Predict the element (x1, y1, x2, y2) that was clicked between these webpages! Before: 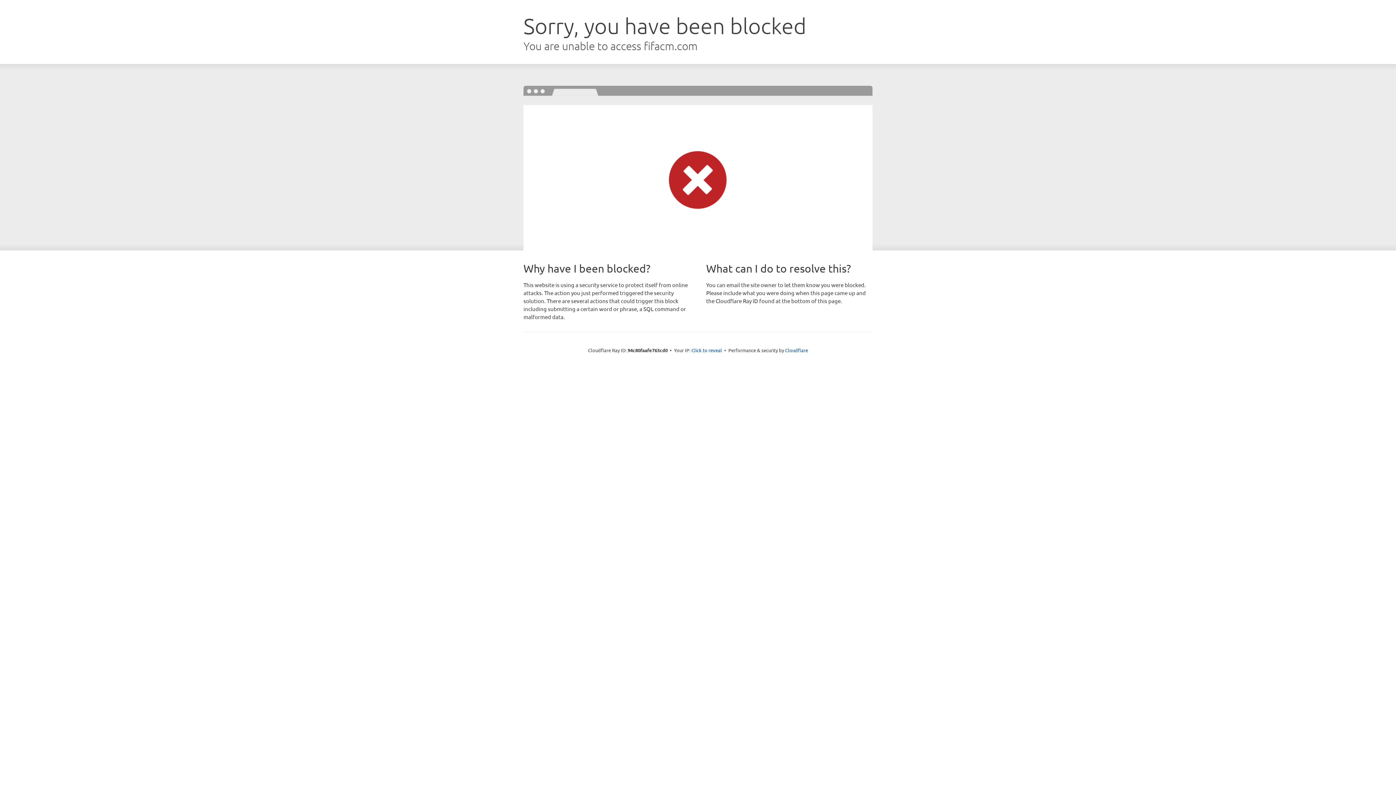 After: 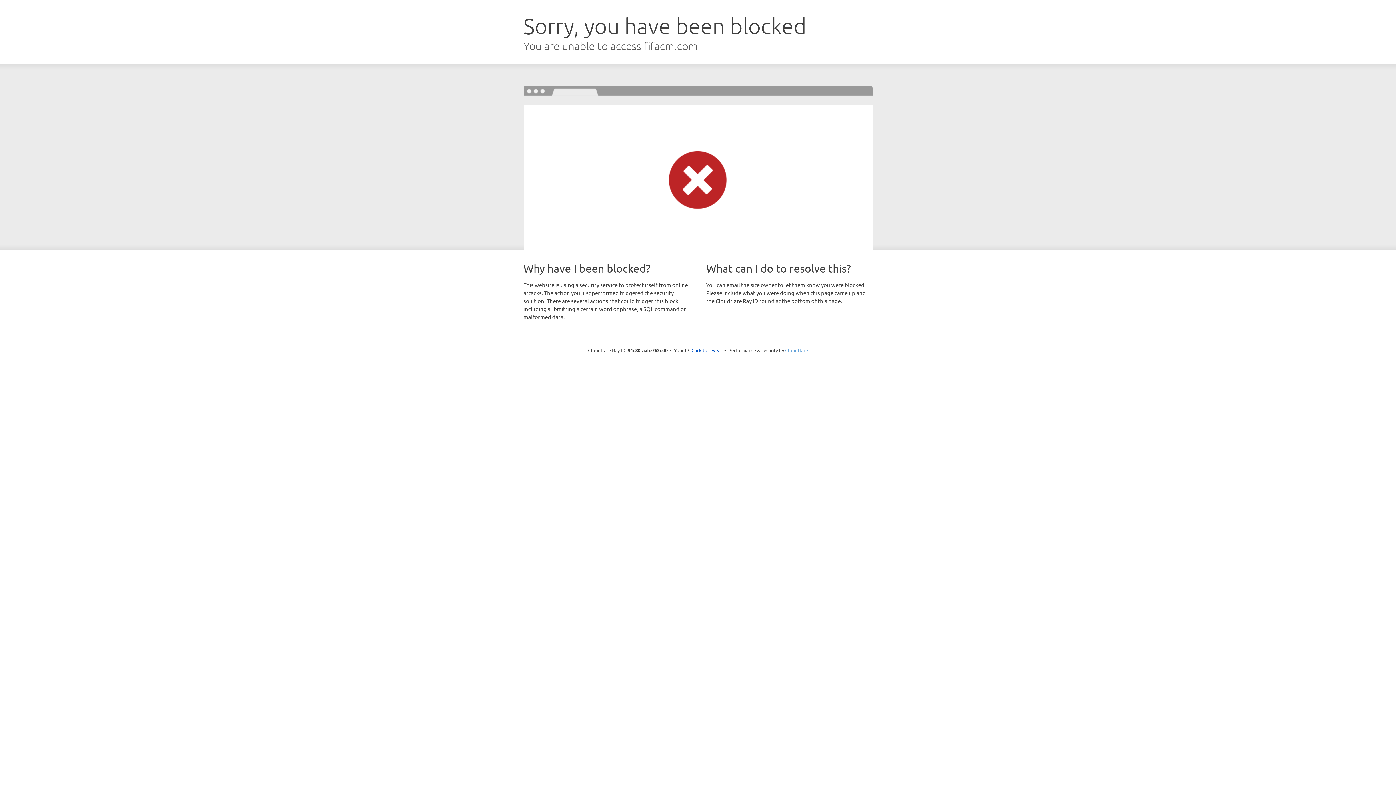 Action: bbox: (785, 347, 808, 353) label: Cloudflare